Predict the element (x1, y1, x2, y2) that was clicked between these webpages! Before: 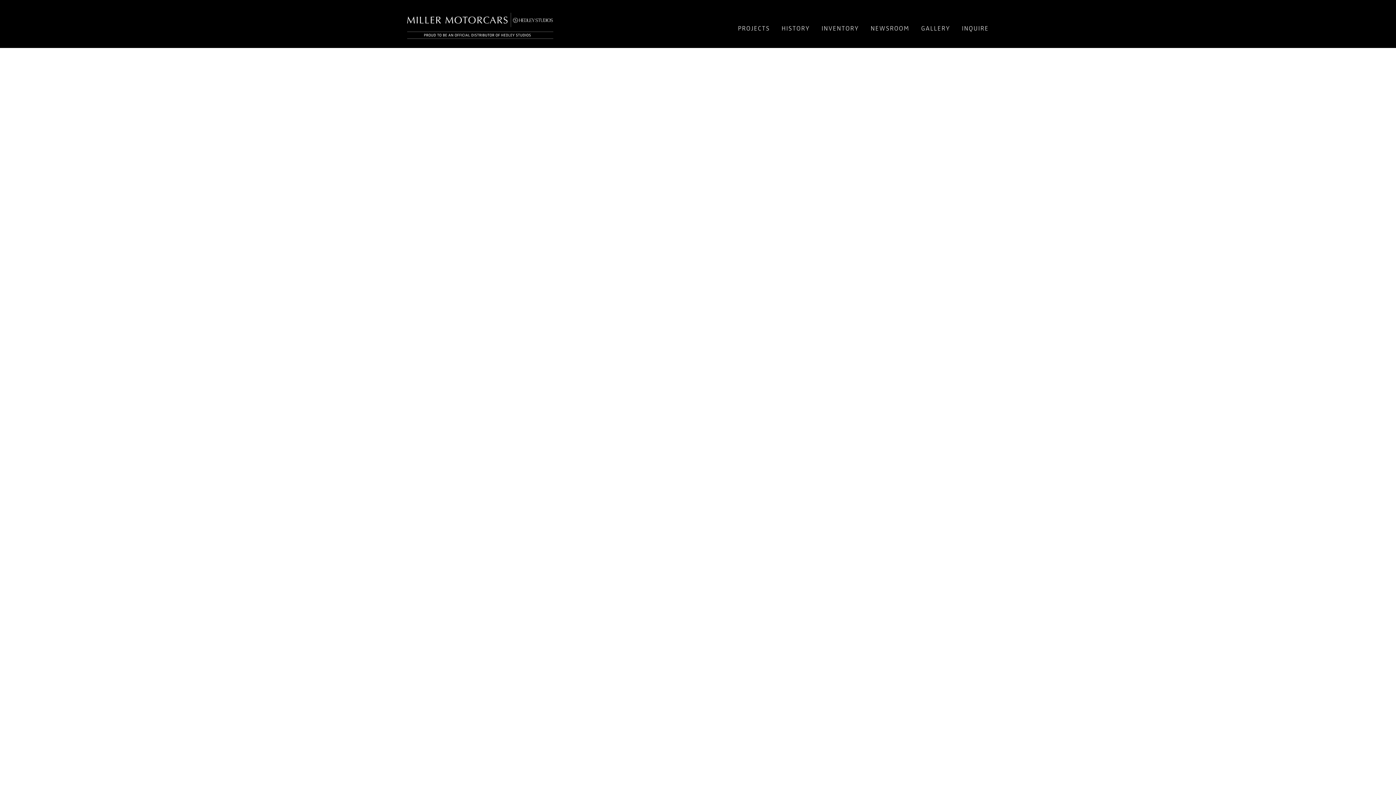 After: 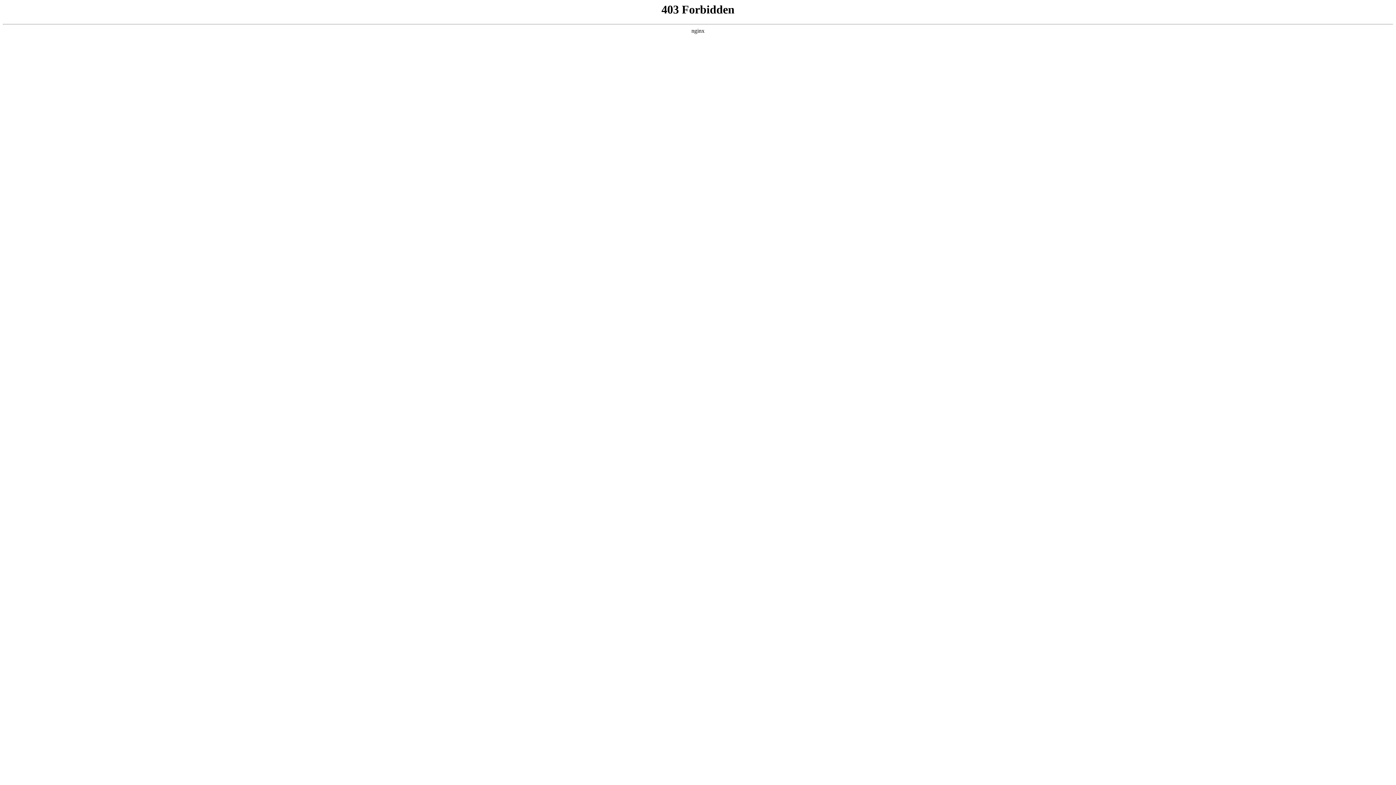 Action: label: INVENTORY bbox: (821, 23, 859, 34)